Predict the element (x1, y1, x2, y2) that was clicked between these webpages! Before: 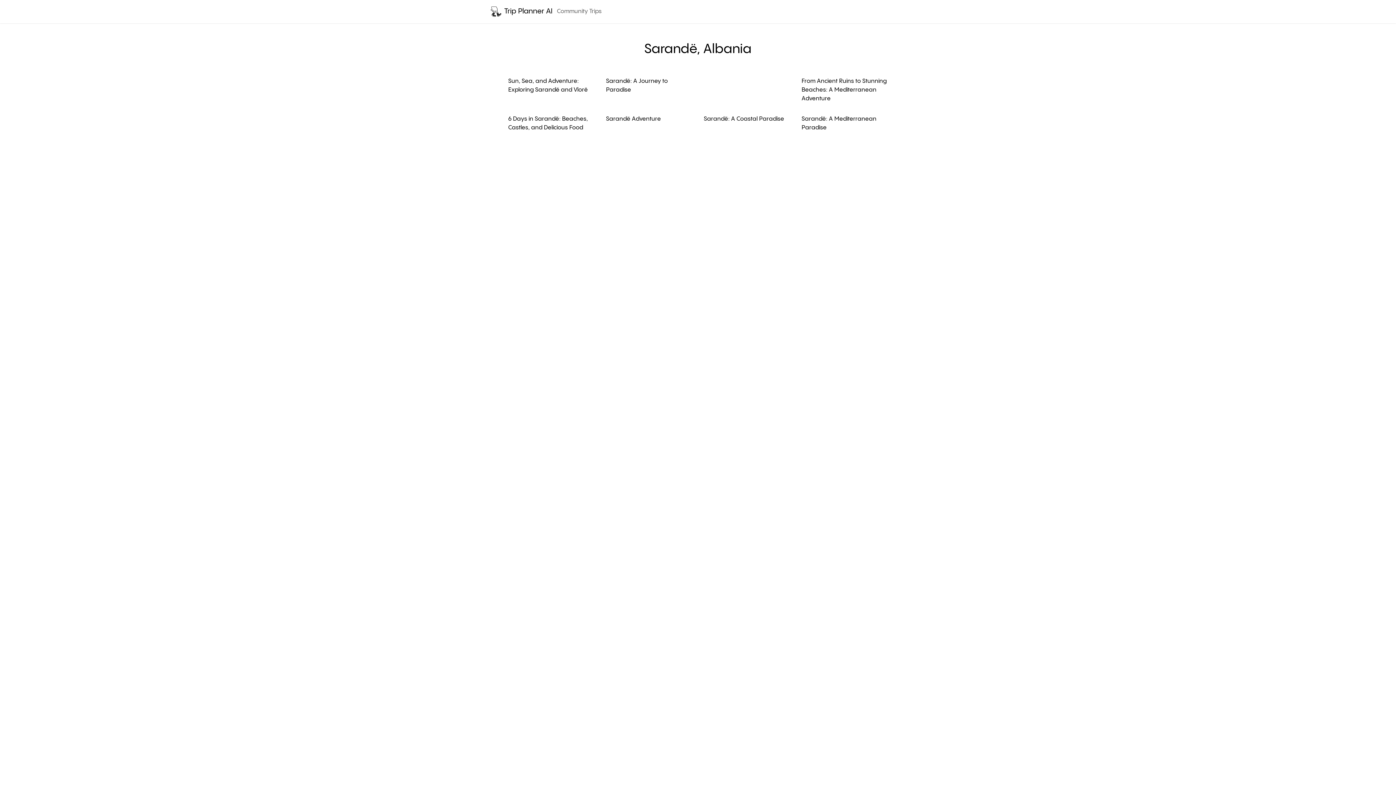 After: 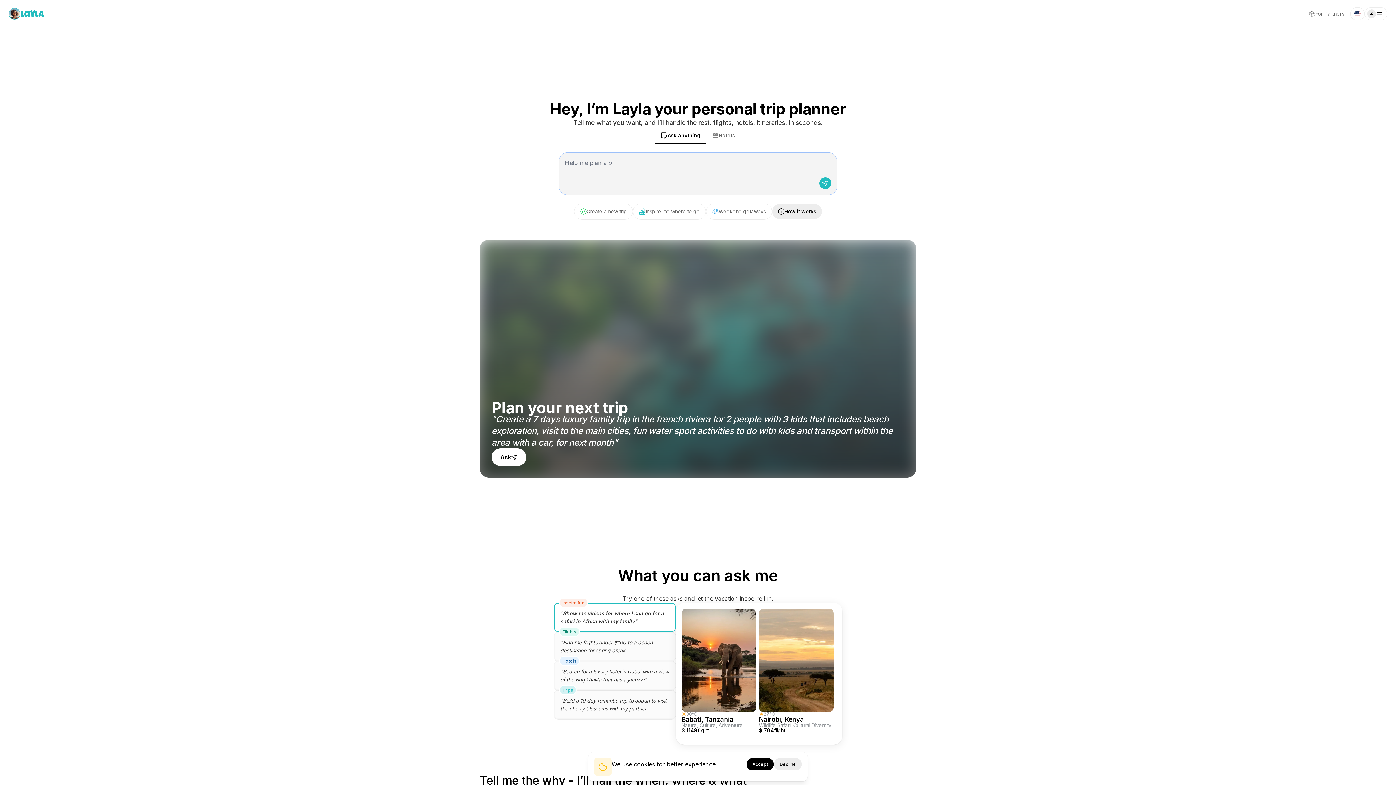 Action: bbox: (801, 78, 886, 101) label: From Ancient Ruins to Stunning Beaches: A Mediterranean Adventure